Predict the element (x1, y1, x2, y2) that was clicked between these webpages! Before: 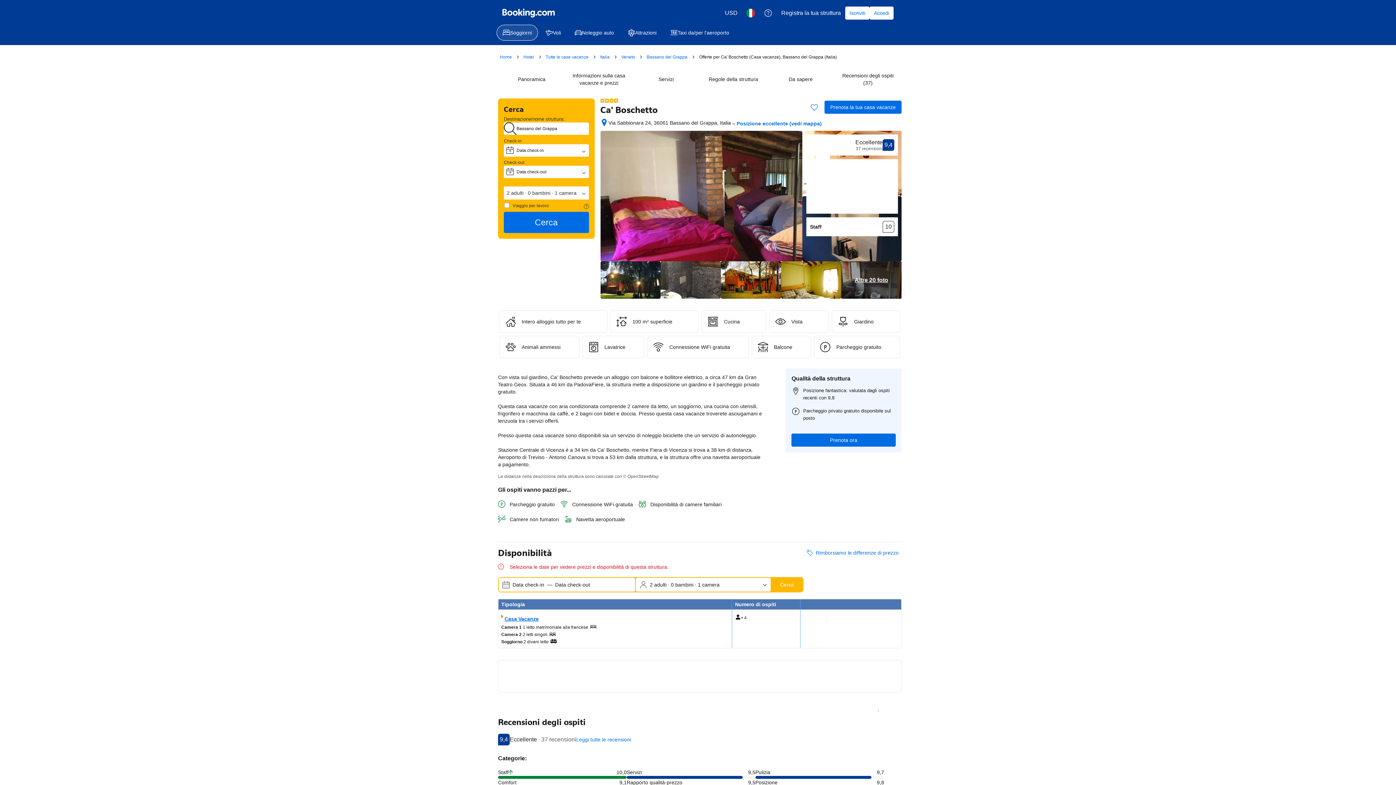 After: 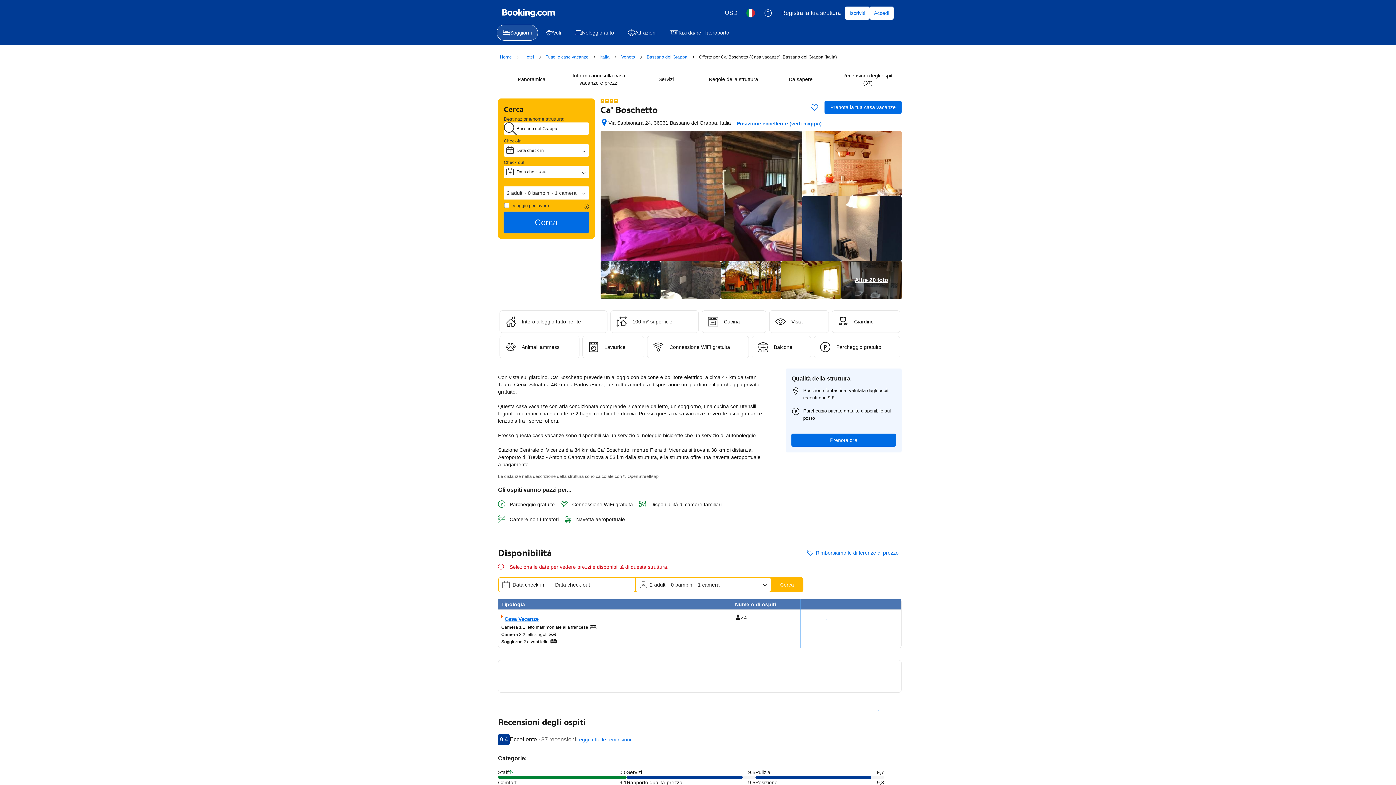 Action: bbox: (721, 261, 781, 299)